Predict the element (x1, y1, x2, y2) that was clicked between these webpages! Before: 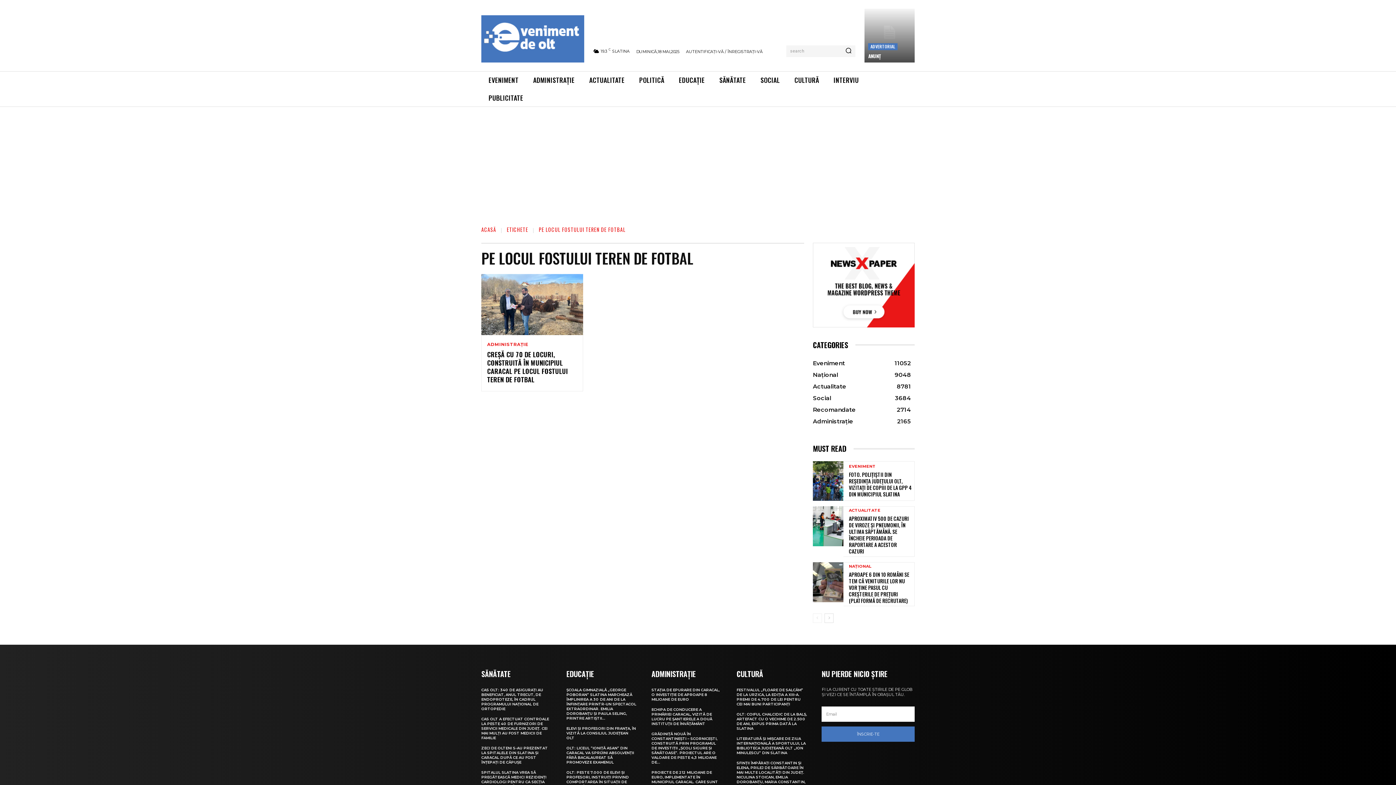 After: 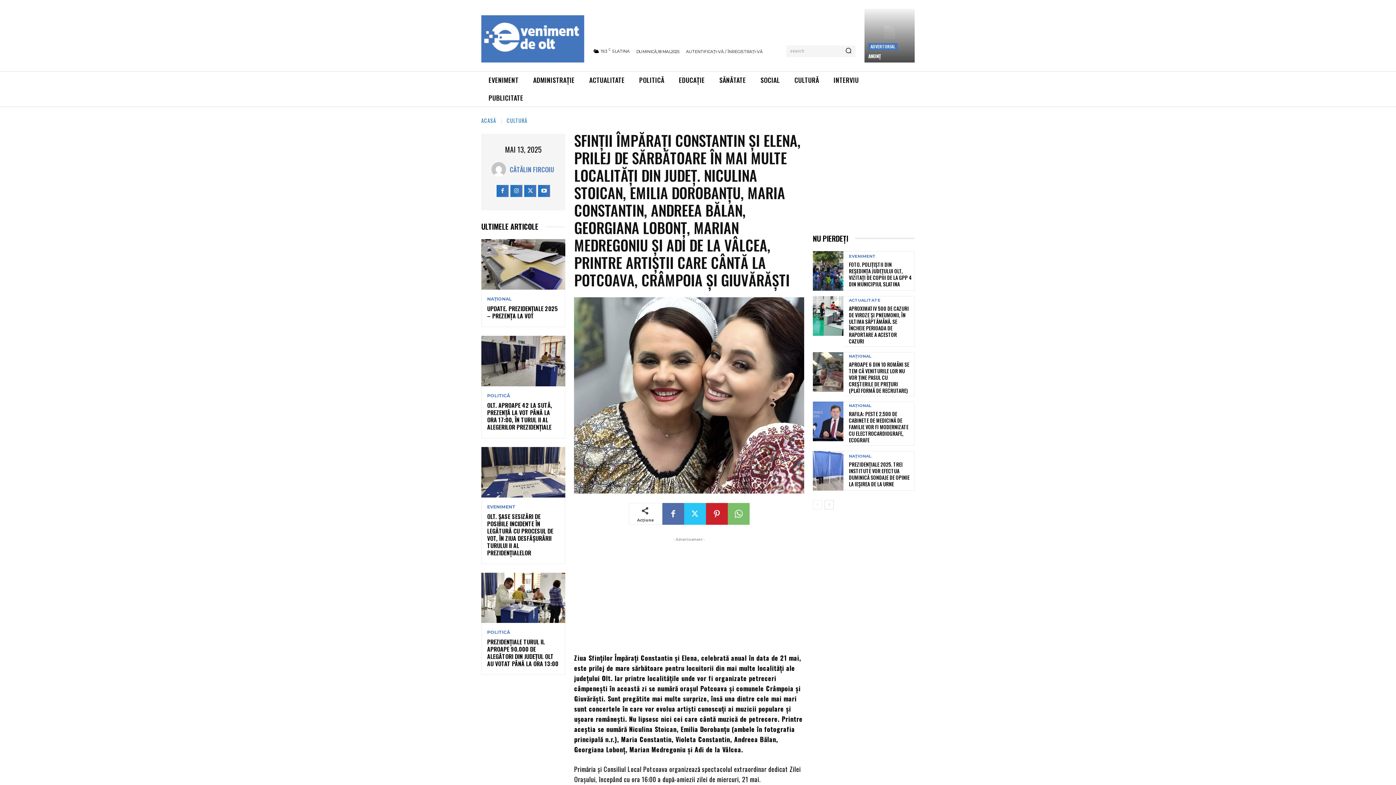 Action: label: SFINȚII ÎMPĂRAȚI CONSTANTIN ȘI ELENA, PRILEJ DE SĂRBĂTOARE ÎN MAI MULTE LOCALITĂȚI DIN JUDEȚ. NICULINA STOICAN, EMILIA DOROBANȚU, MARIA CONSTANTIN, ANDREEA BĂLAN, GEORGIANA LOBONȚ,... bbox: (736, 761, 805, 794)